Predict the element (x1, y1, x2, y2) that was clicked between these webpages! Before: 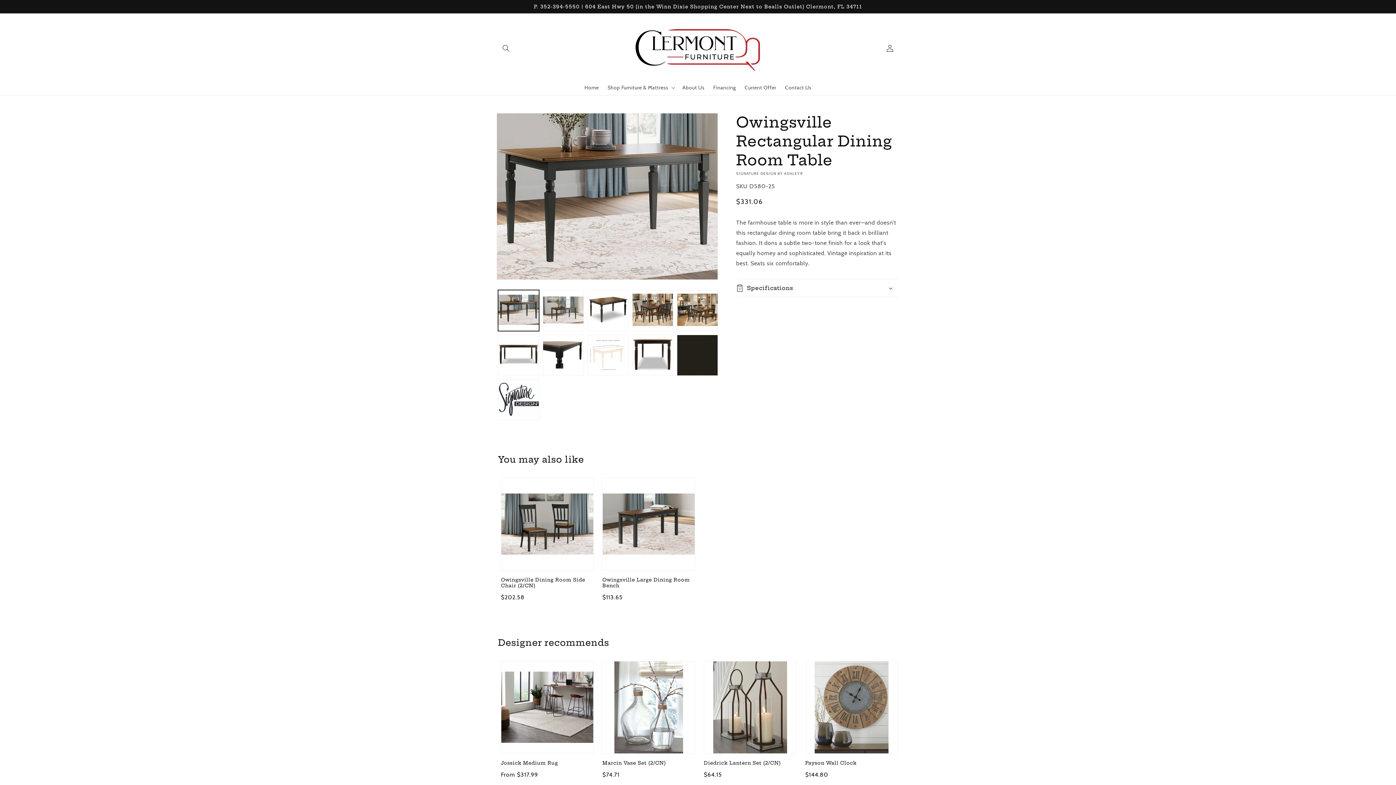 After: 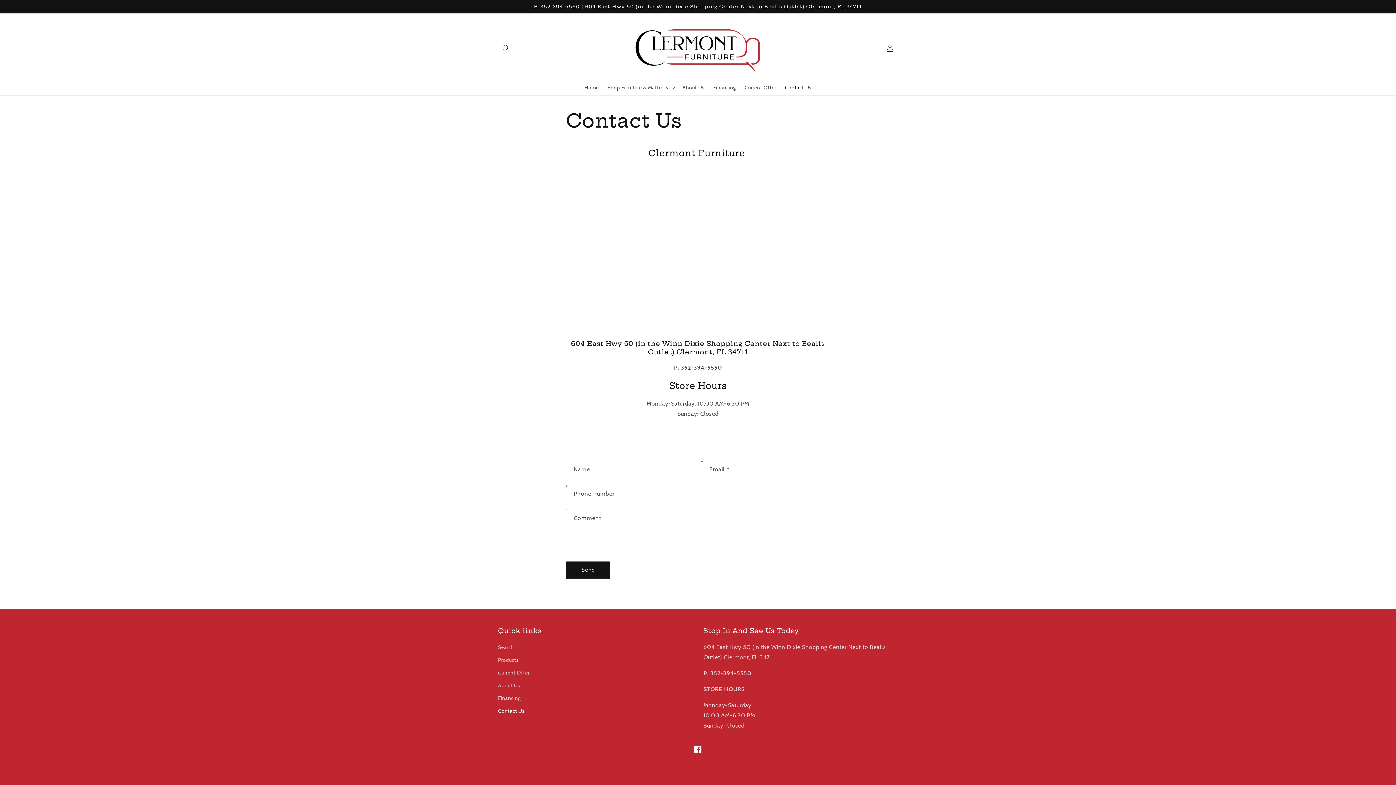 Action: bbox: (780, 80, 816, 95) label: Contact Us